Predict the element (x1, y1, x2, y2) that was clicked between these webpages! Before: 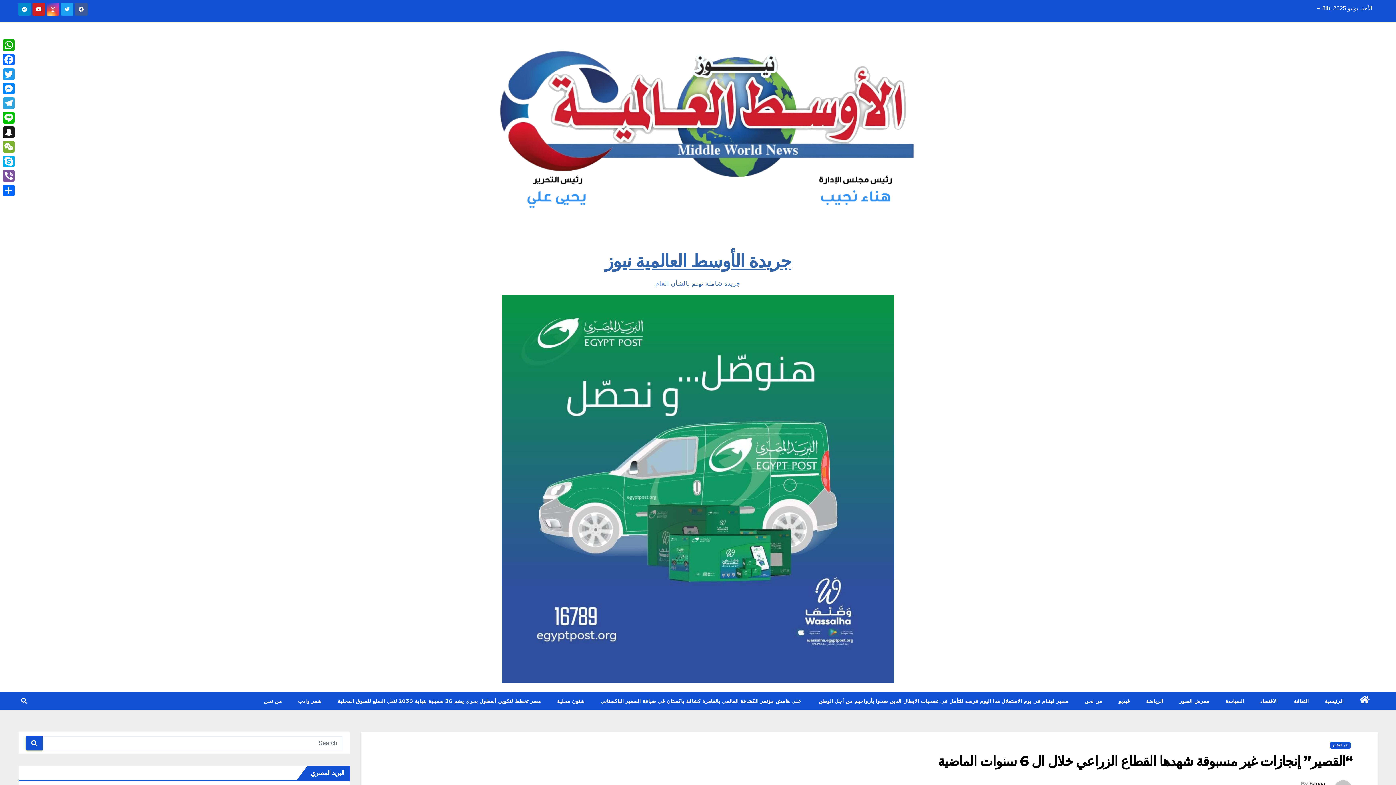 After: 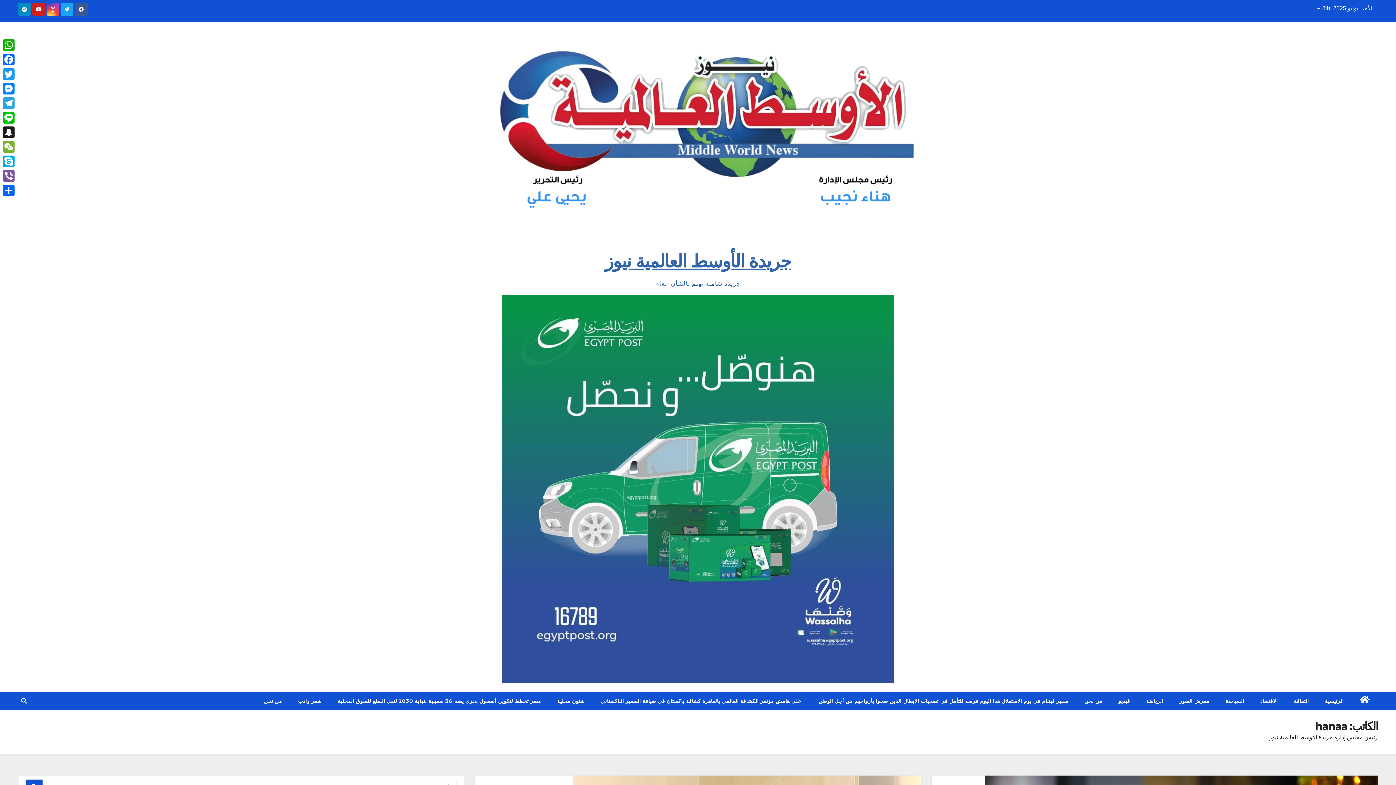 Action: label: hanaa bbox: (1309, 780, 1325, 787)